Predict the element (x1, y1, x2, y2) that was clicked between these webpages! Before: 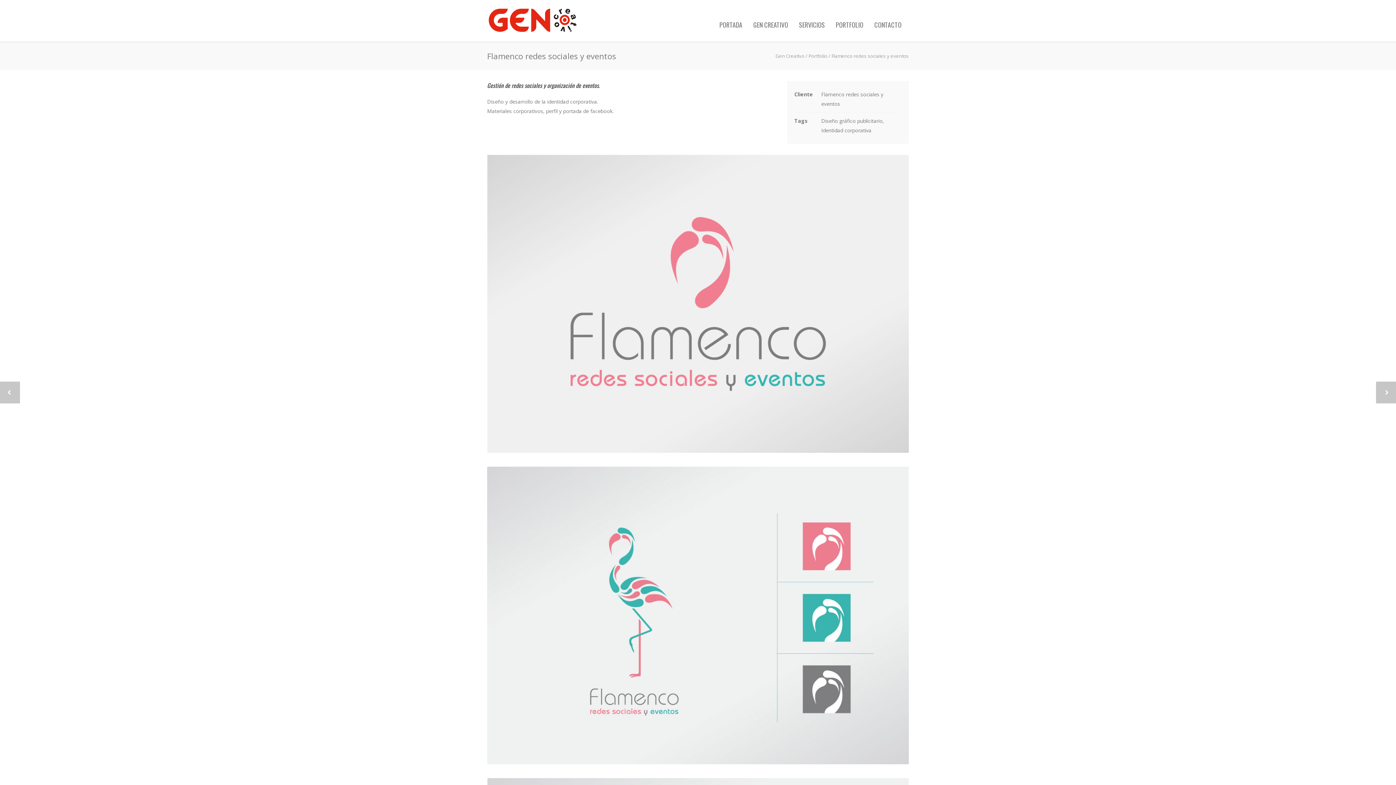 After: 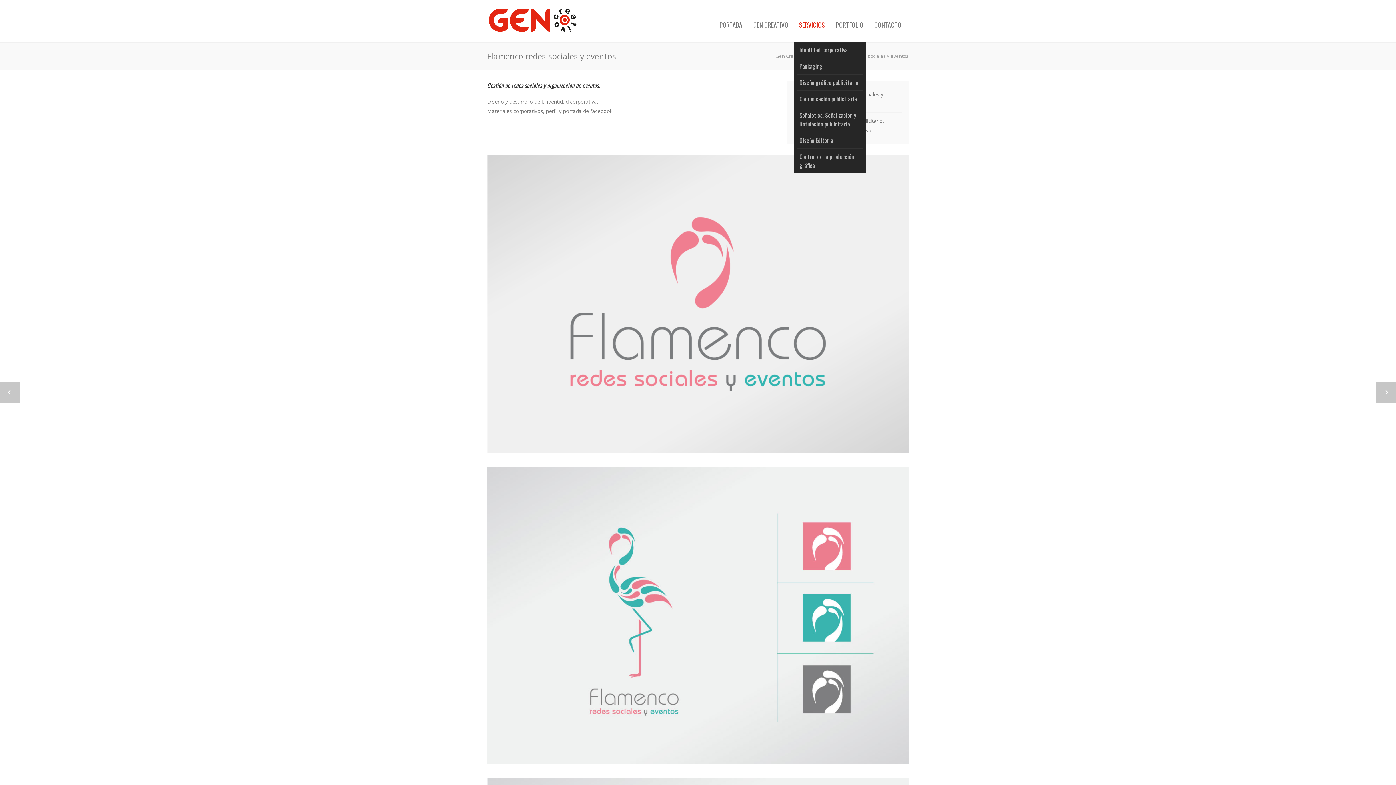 Action: label: SERVICIOS bbox: (793, 20, 830, 29)